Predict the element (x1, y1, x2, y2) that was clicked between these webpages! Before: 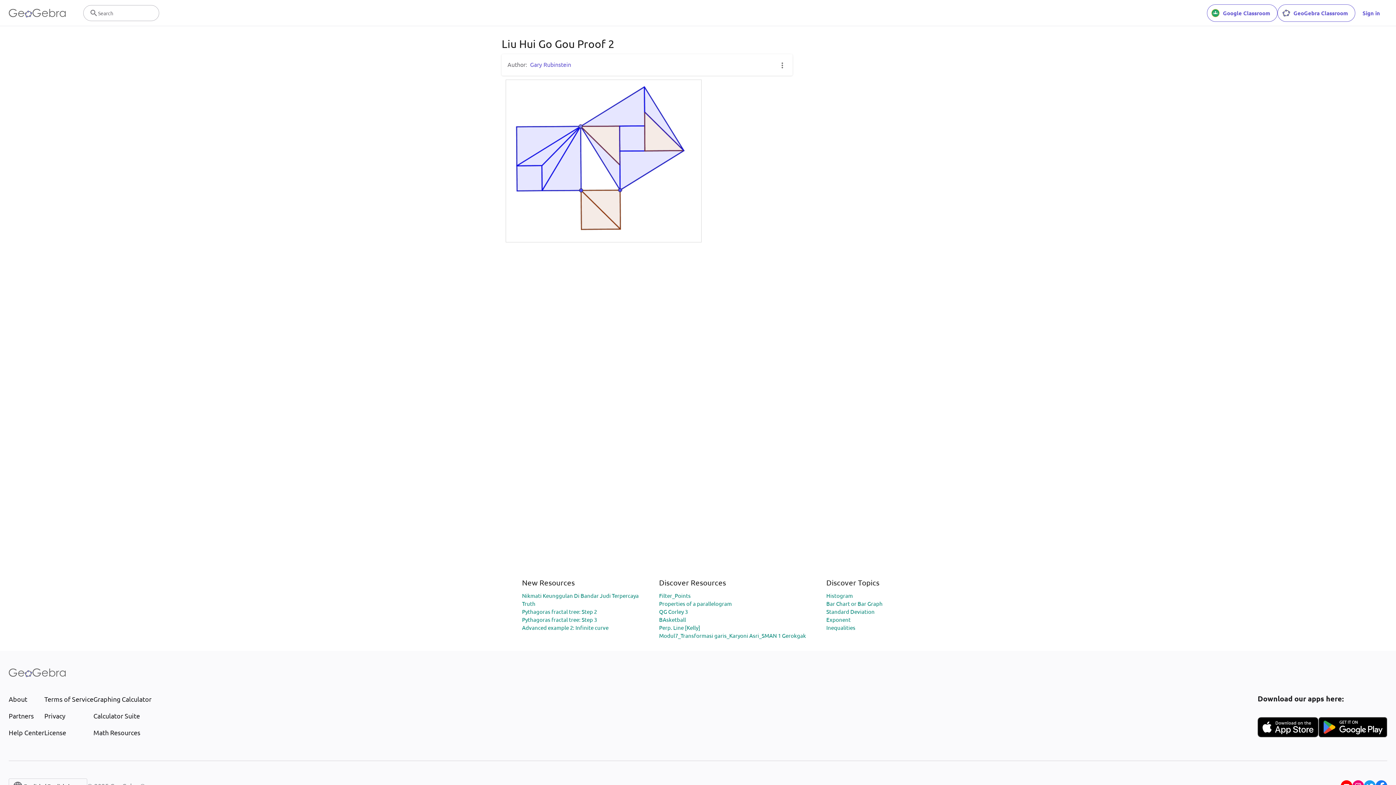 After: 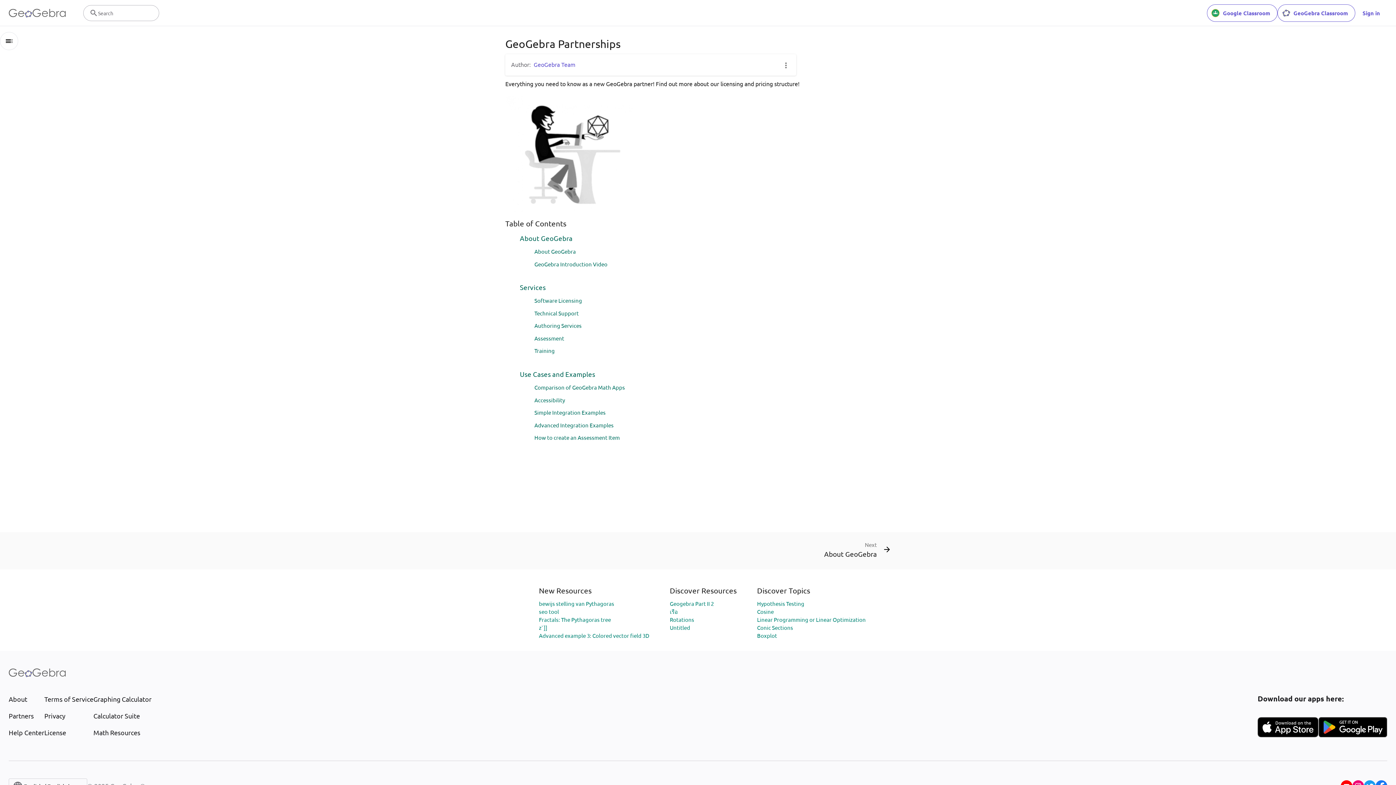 Action: label: Partners bbox: (8, 711, 44, 721)